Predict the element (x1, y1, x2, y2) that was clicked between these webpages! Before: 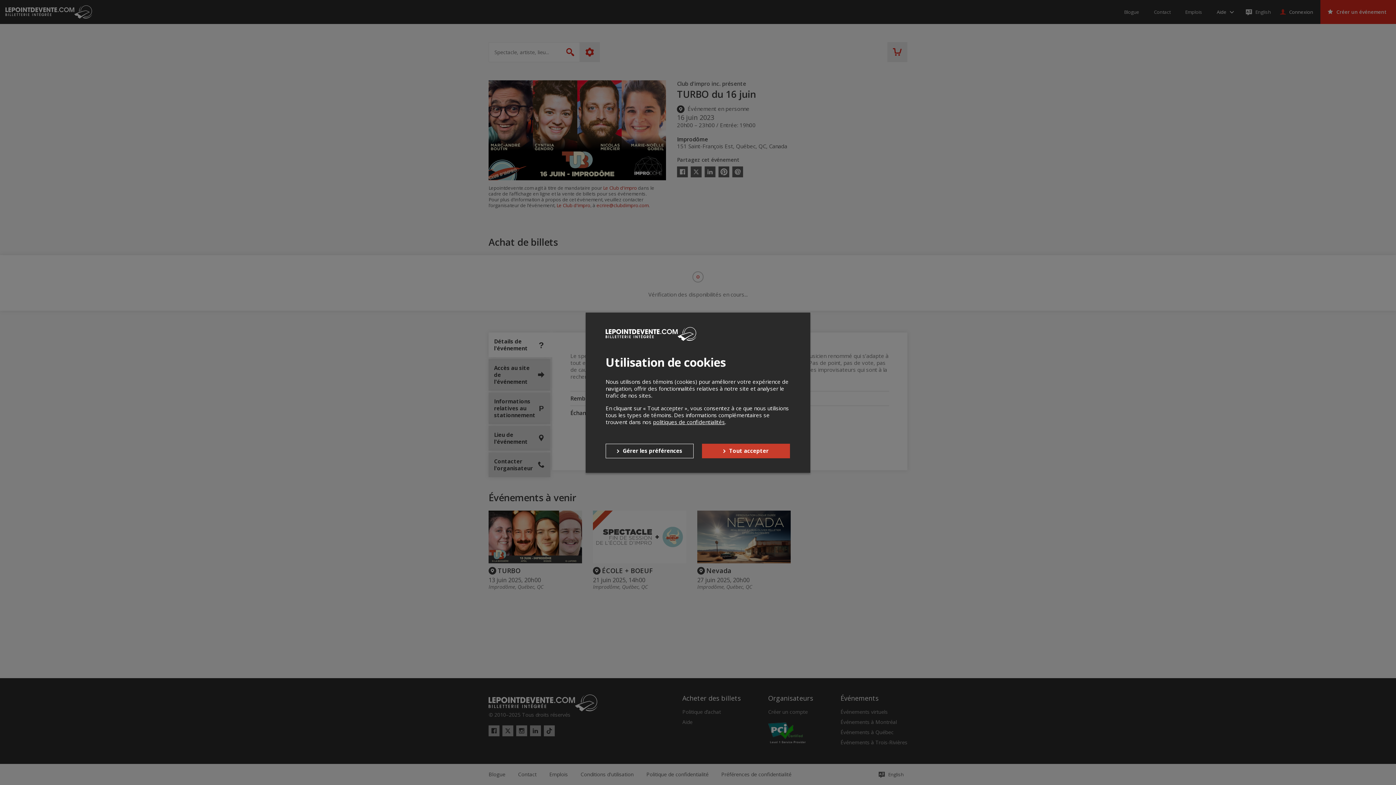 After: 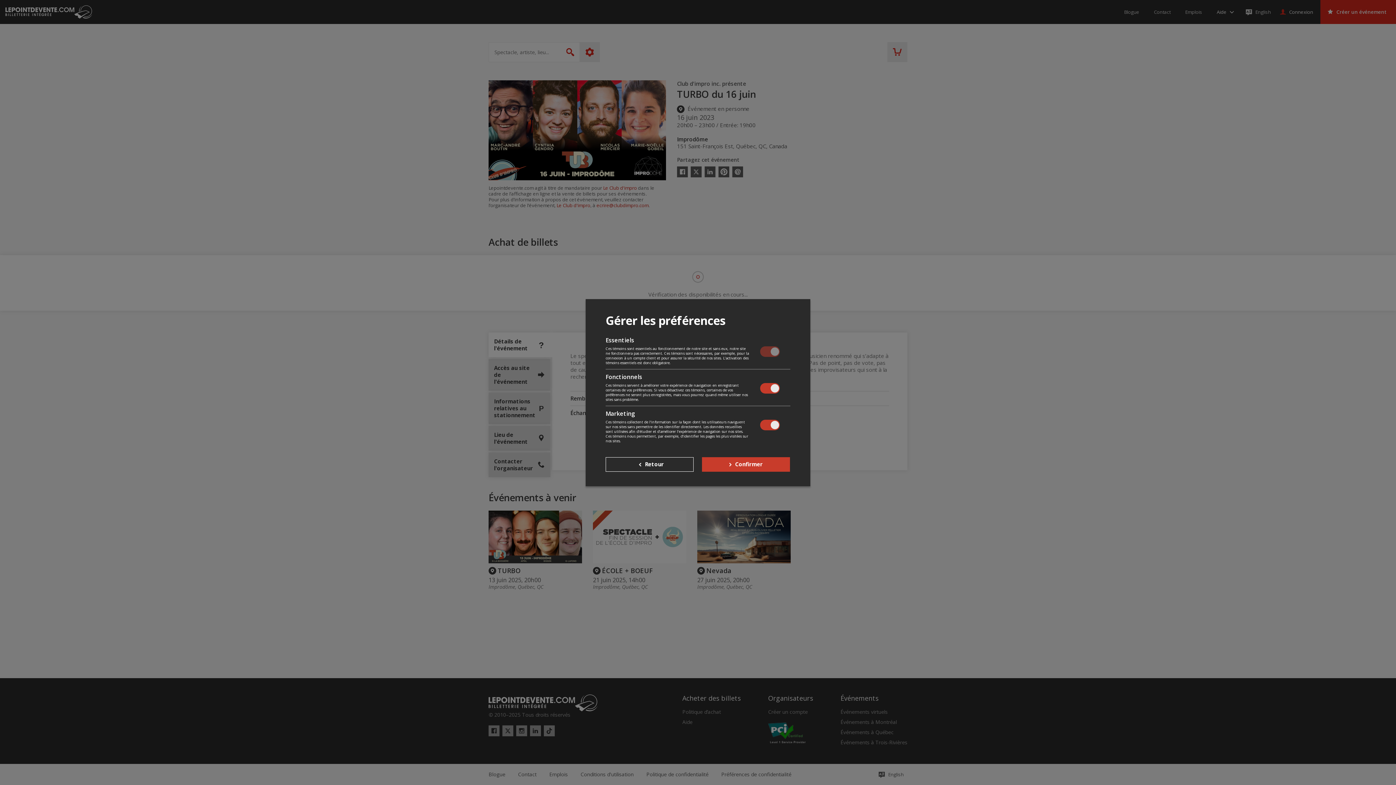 Action: bbox: (605, 443, 693, 458) label: Gérer les préférences